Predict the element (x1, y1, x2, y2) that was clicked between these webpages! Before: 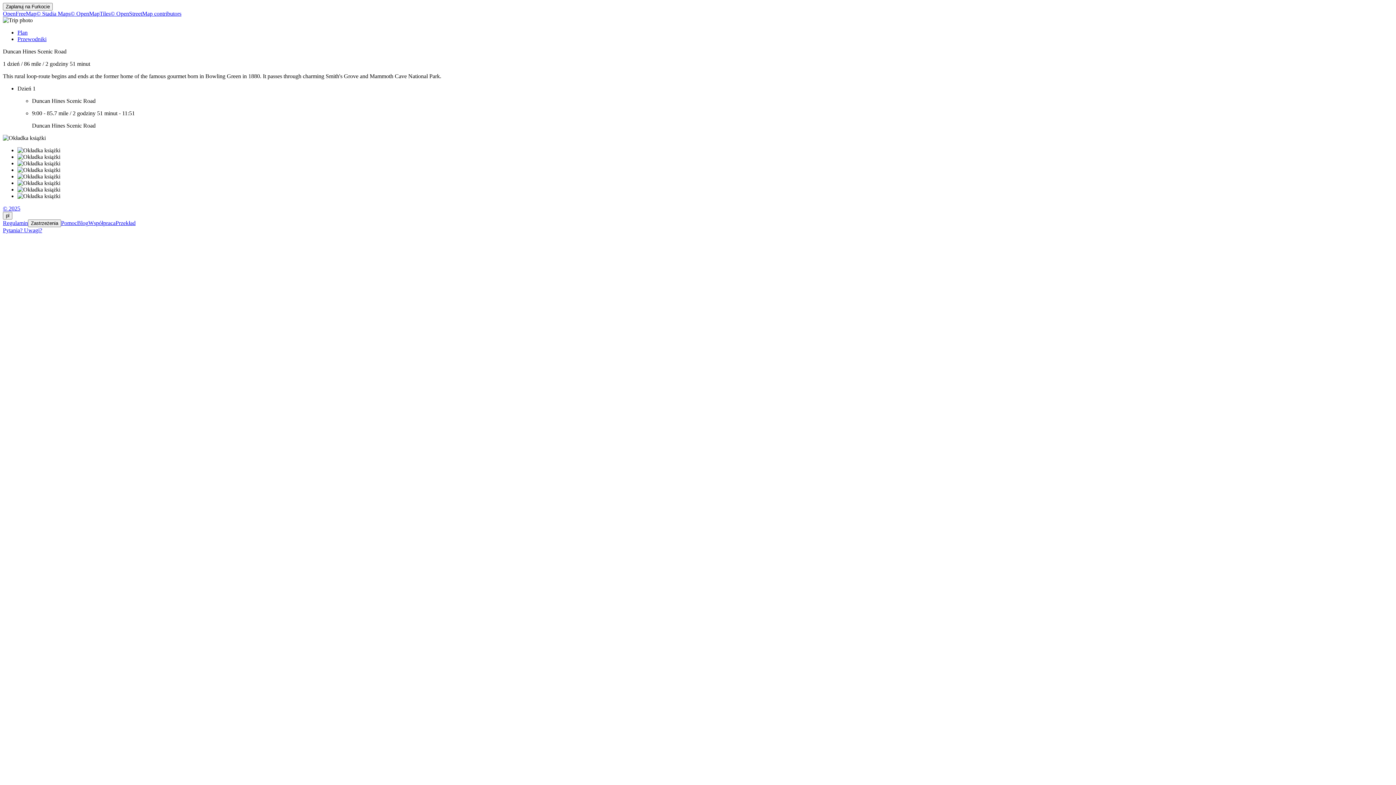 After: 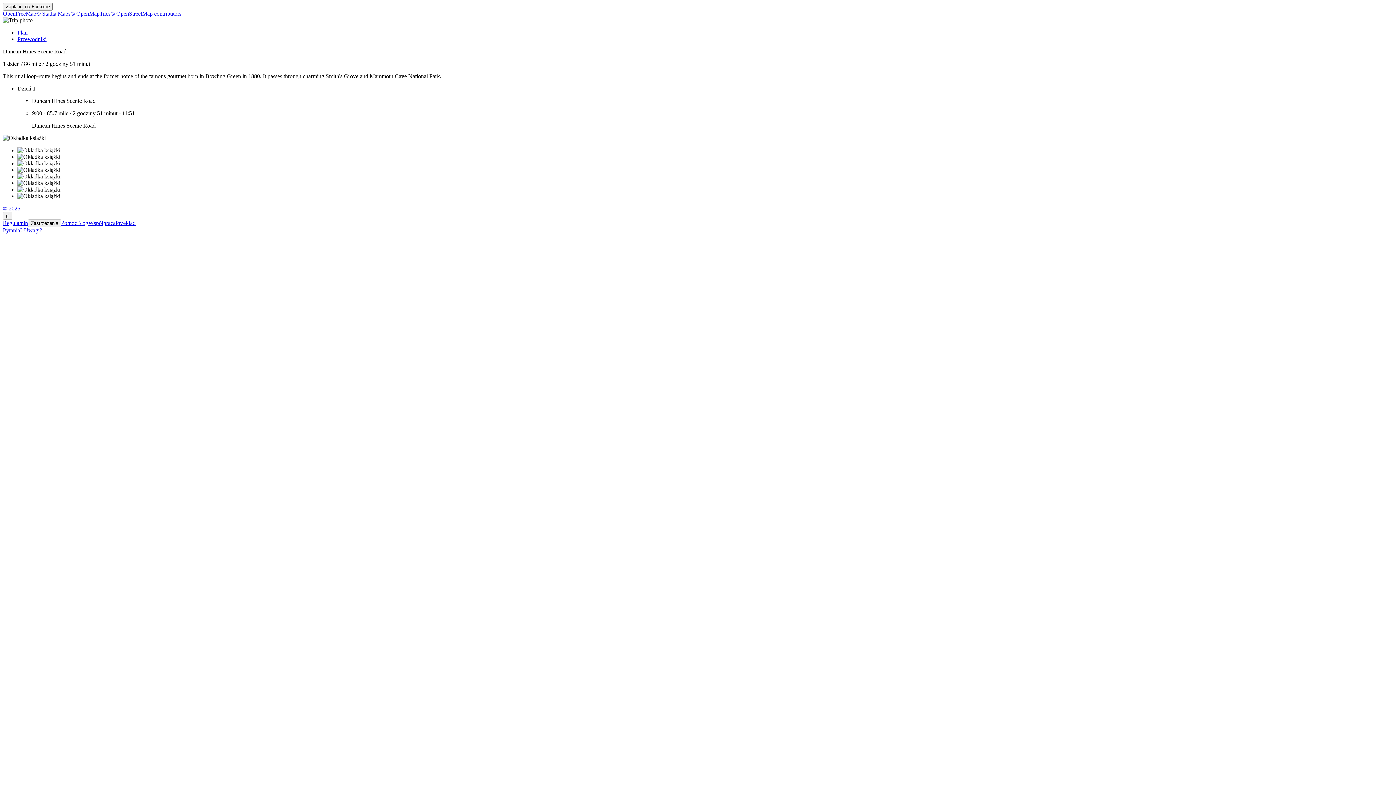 Action: bbox: (17, 36, 46, 42) label: Przewodniki